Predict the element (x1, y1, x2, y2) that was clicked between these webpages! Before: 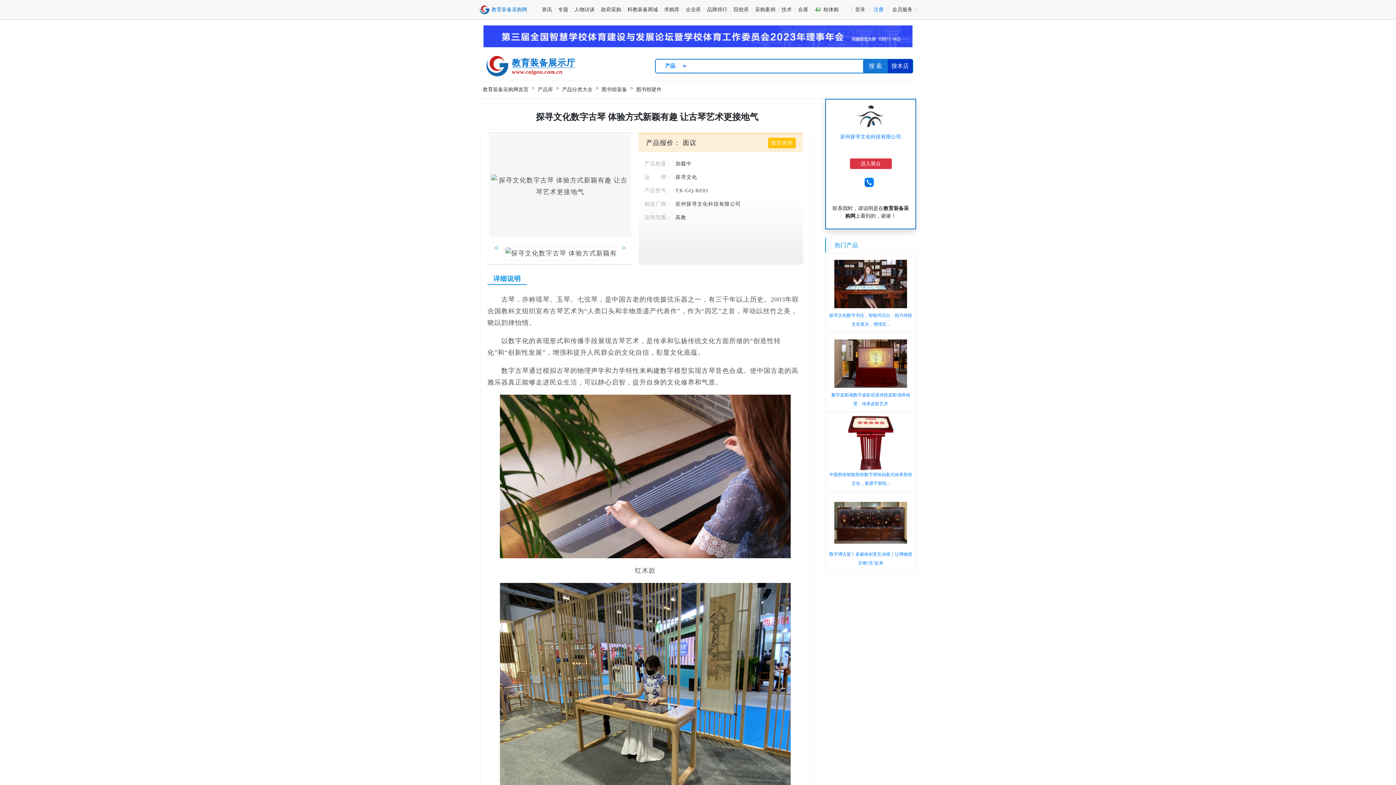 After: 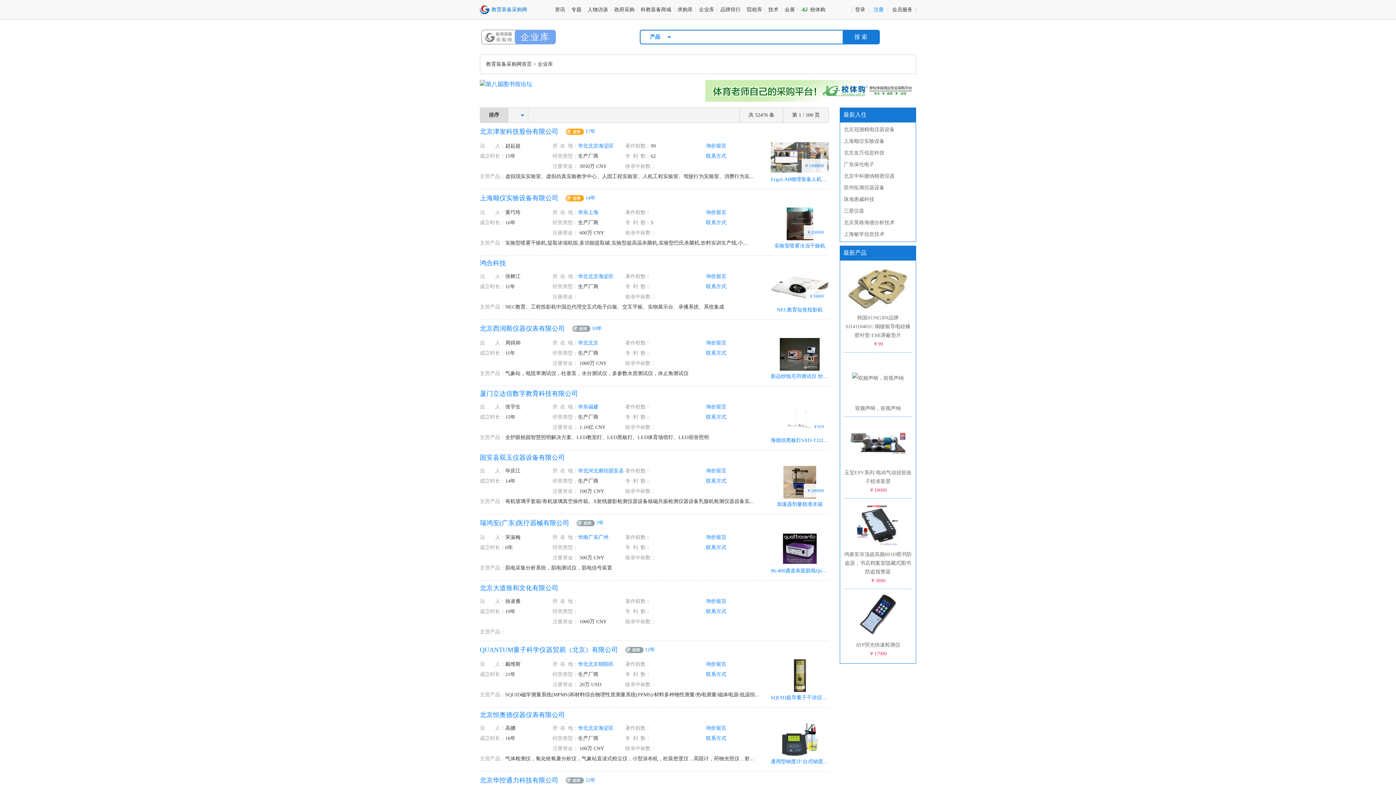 Action: label: 企业库 bbox: (685, 6, 701, 12)